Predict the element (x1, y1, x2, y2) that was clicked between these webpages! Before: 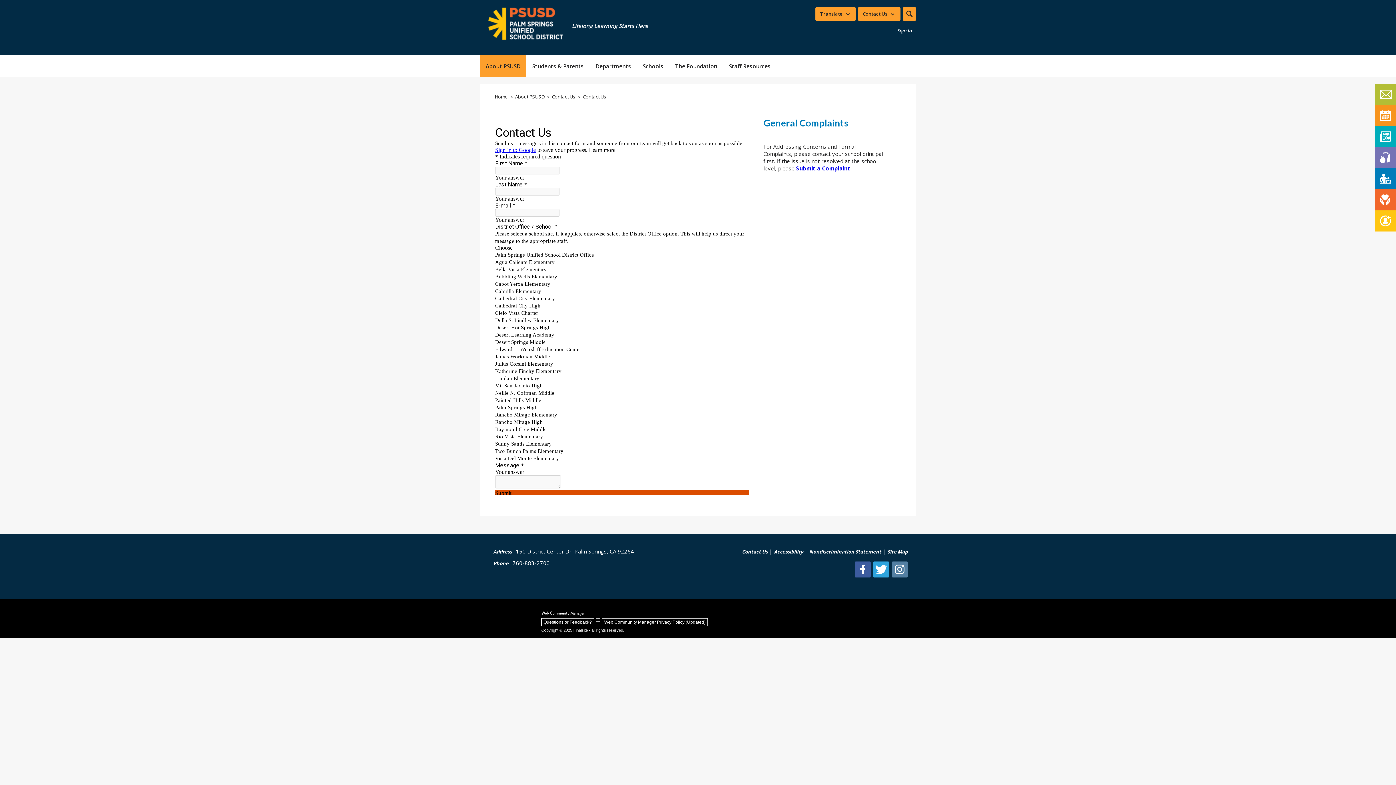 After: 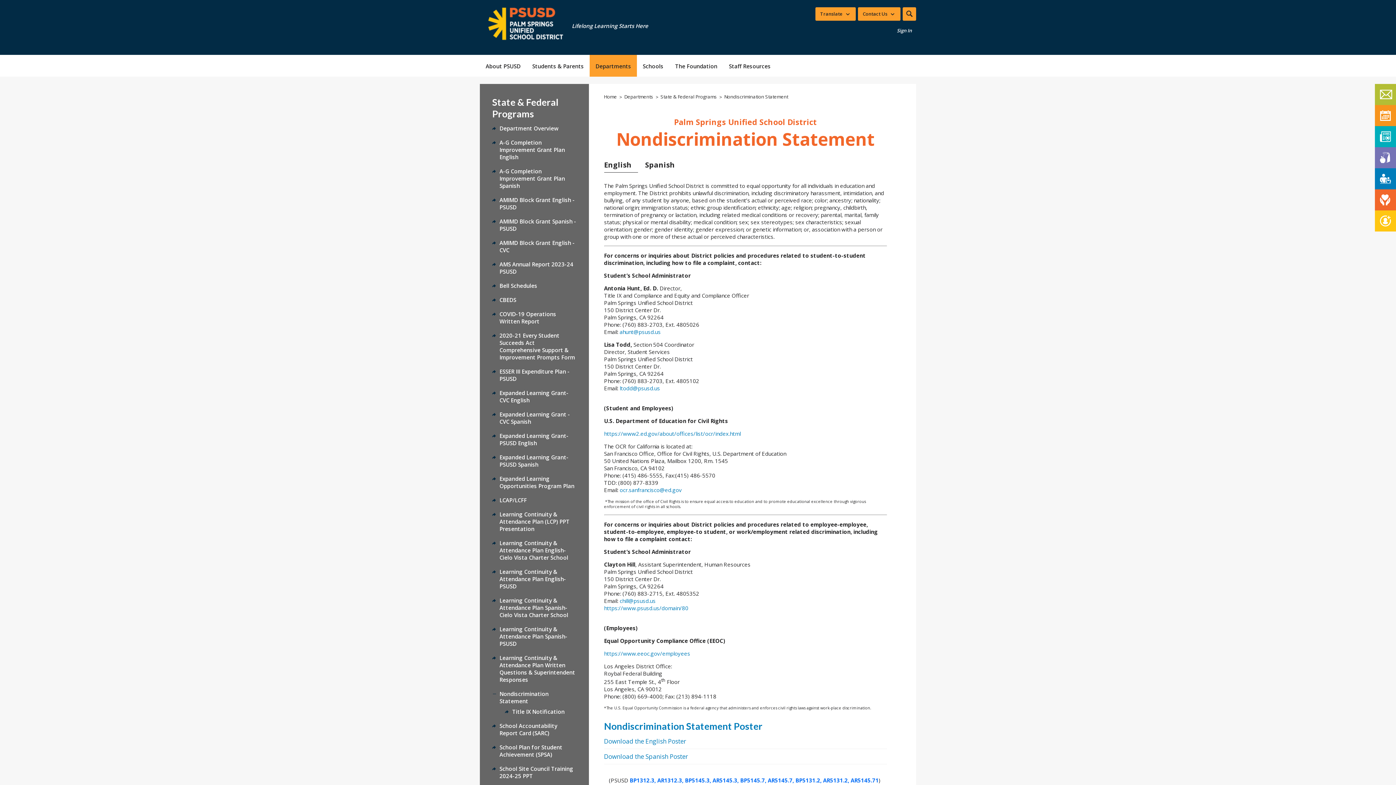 Action: label: Nondiscrimination Statement | bbox: (809, 549, 886, 561)